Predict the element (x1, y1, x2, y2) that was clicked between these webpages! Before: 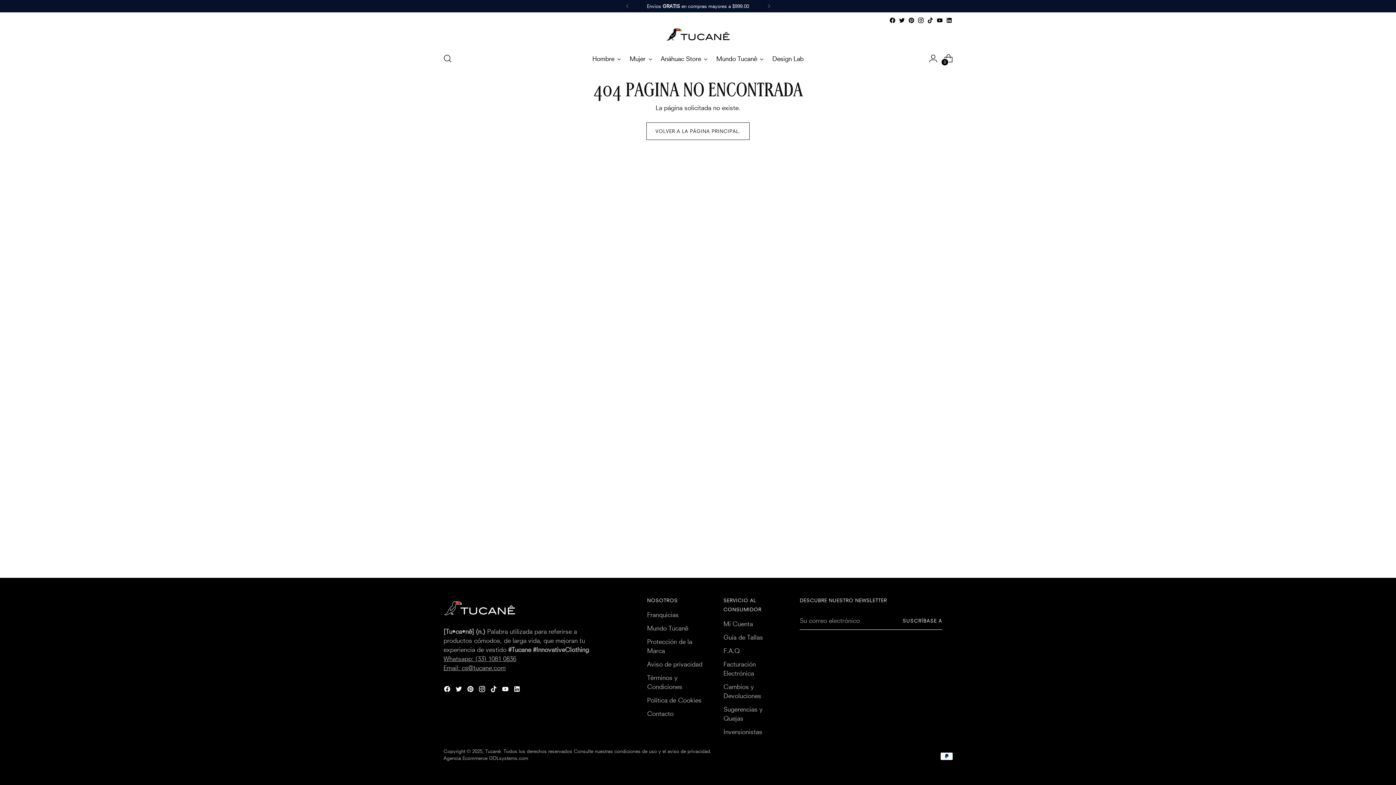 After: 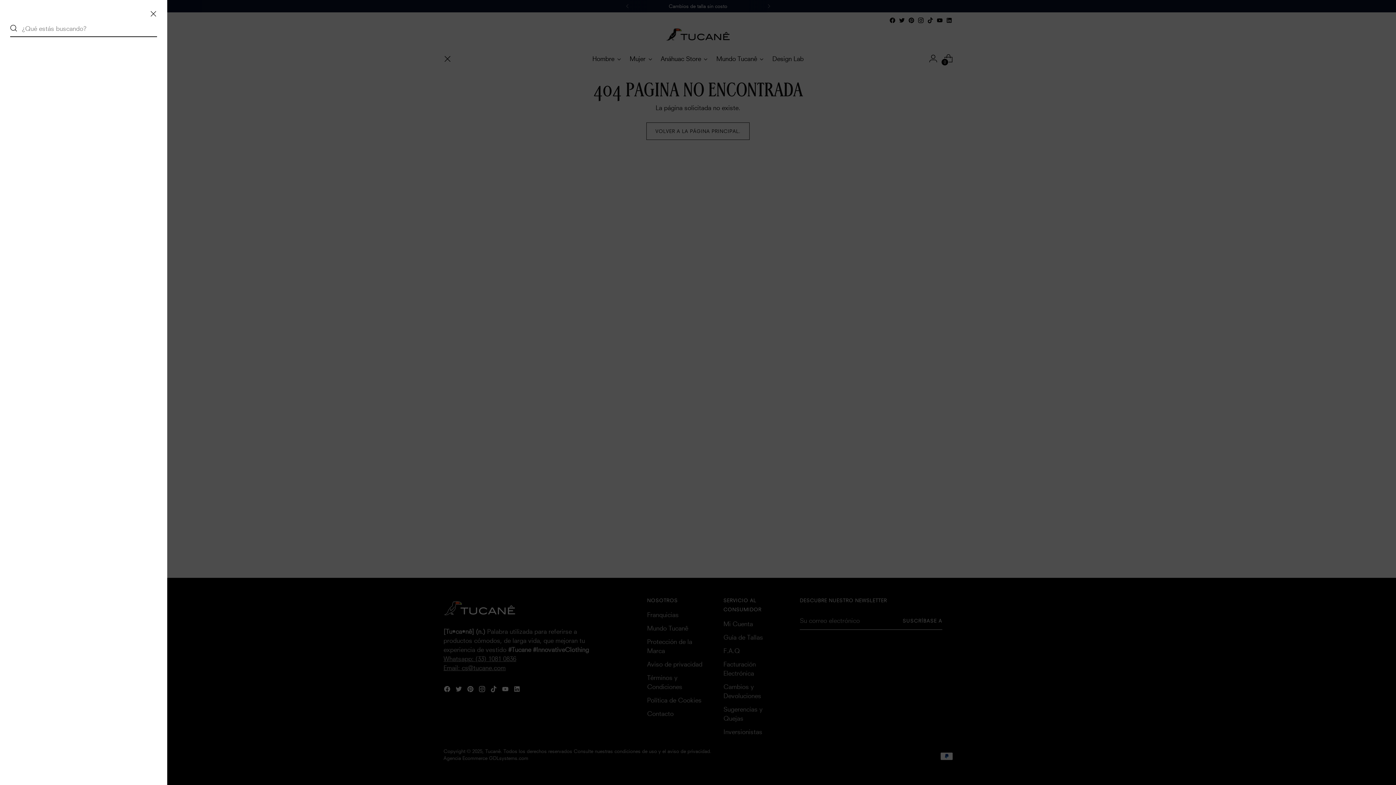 Action: bbox: (440, 51, 454, 65) label: Abrir el popup de búsqueda